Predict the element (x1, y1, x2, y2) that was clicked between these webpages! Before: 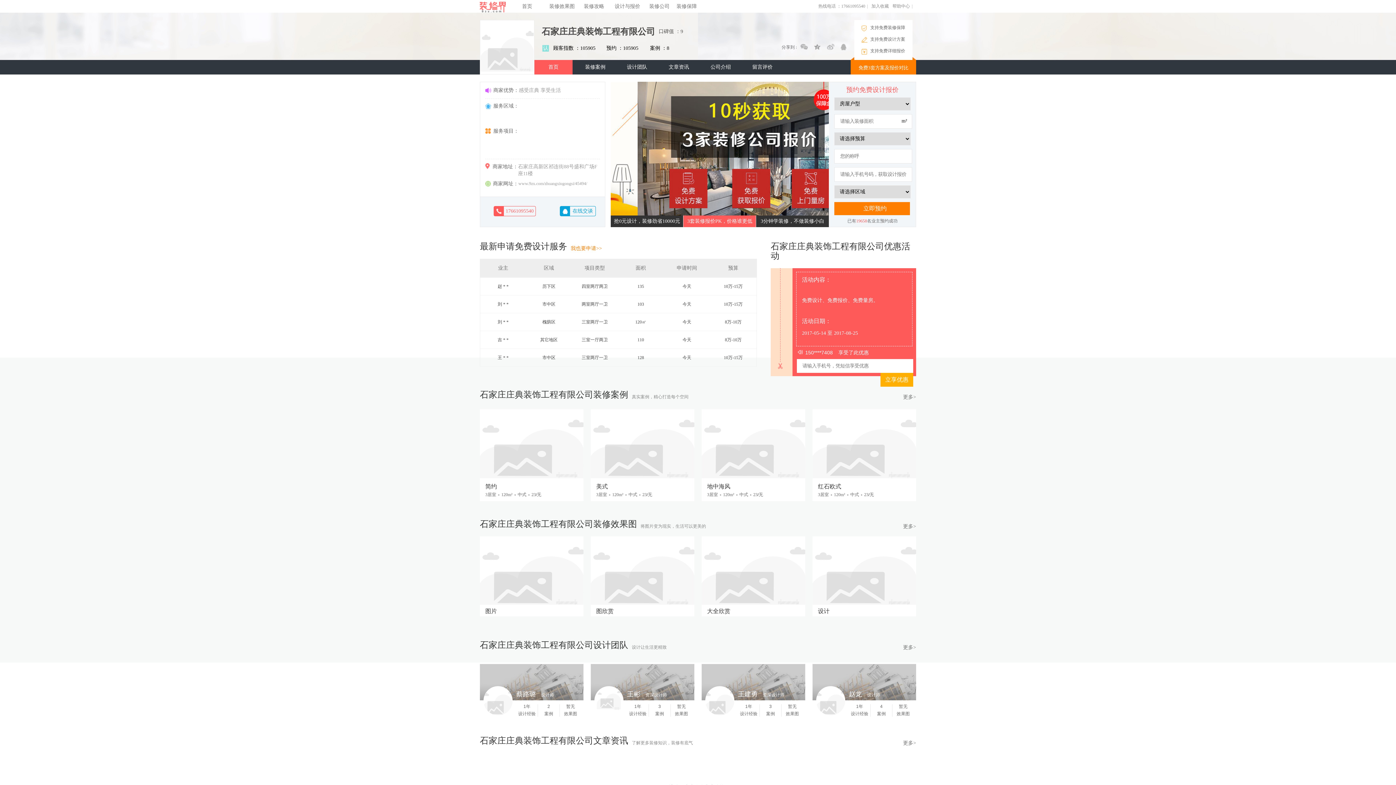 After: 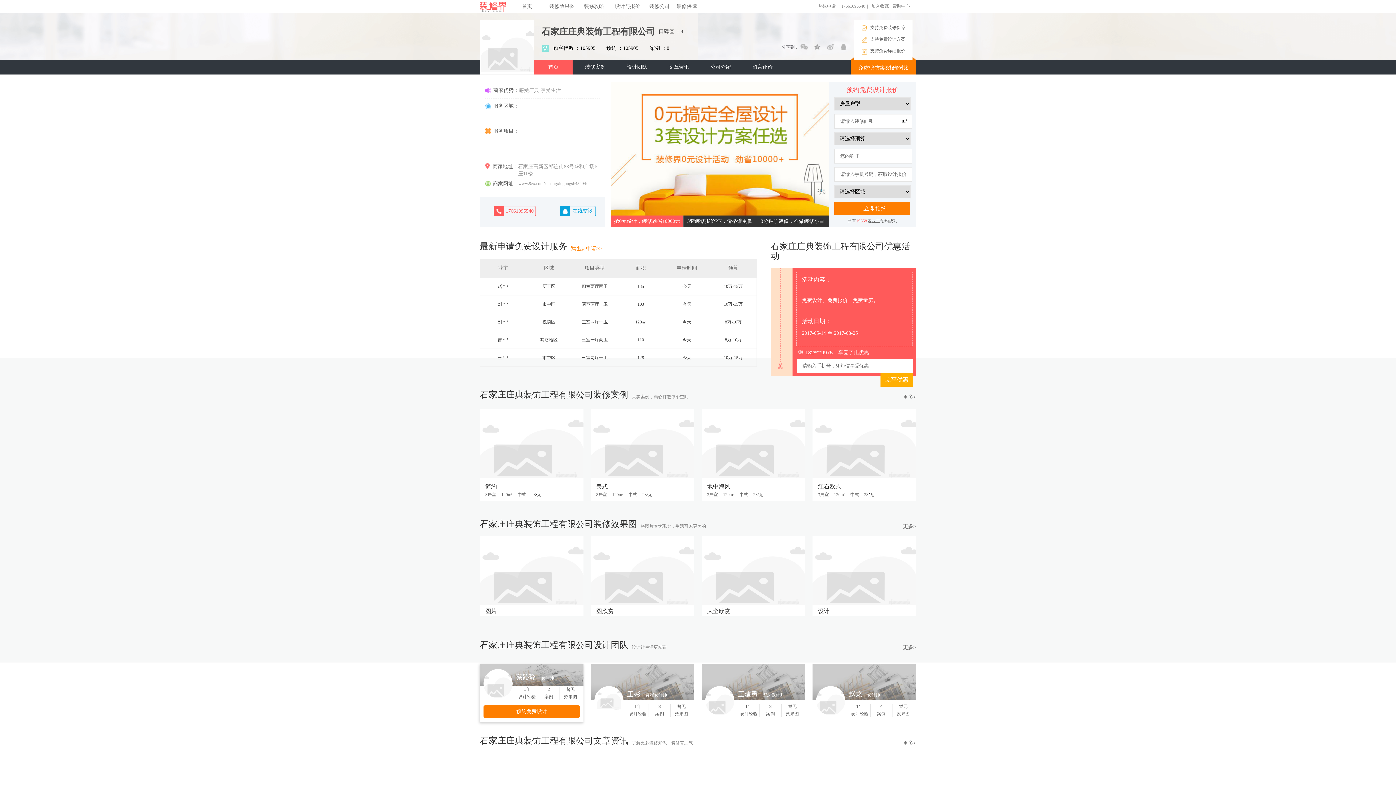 Action: bbox: (483, 711, 512, 716)